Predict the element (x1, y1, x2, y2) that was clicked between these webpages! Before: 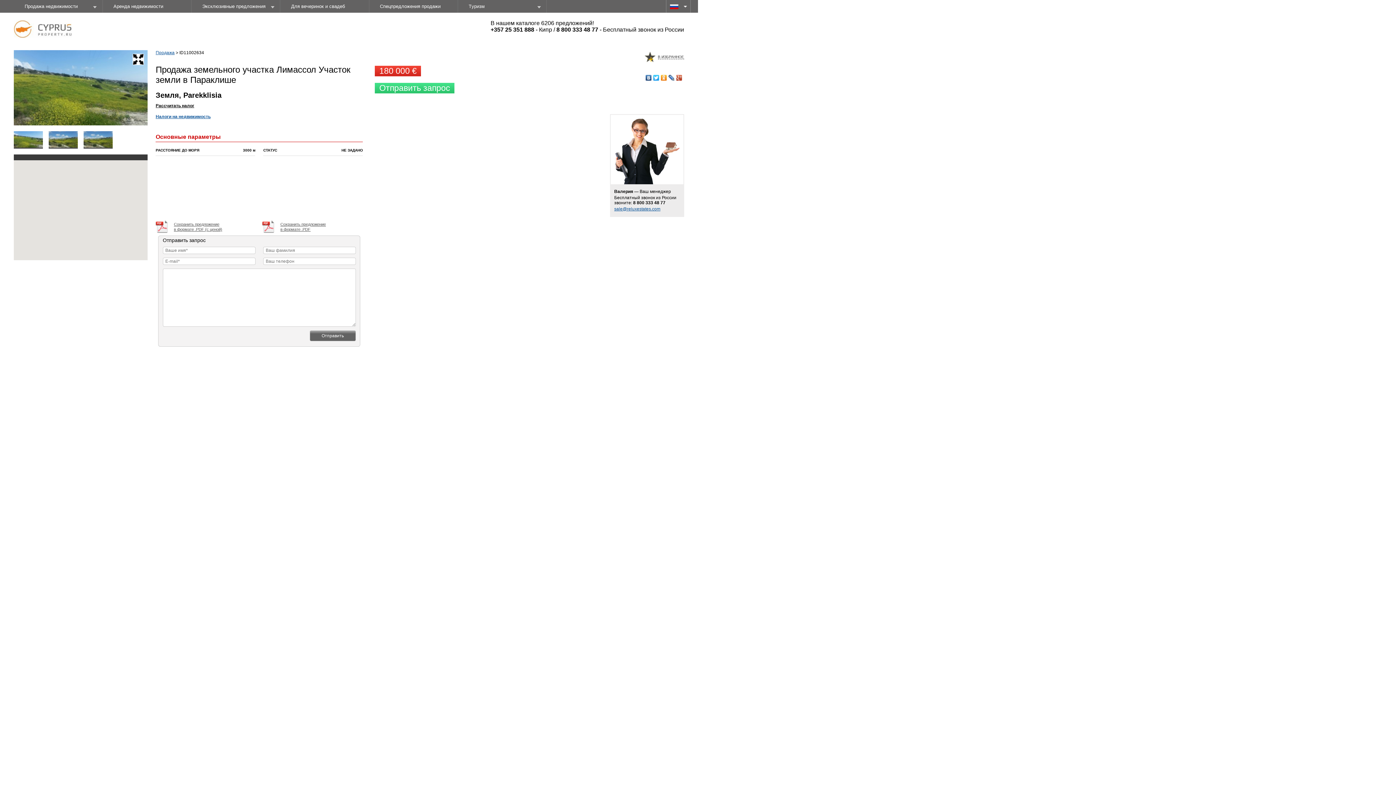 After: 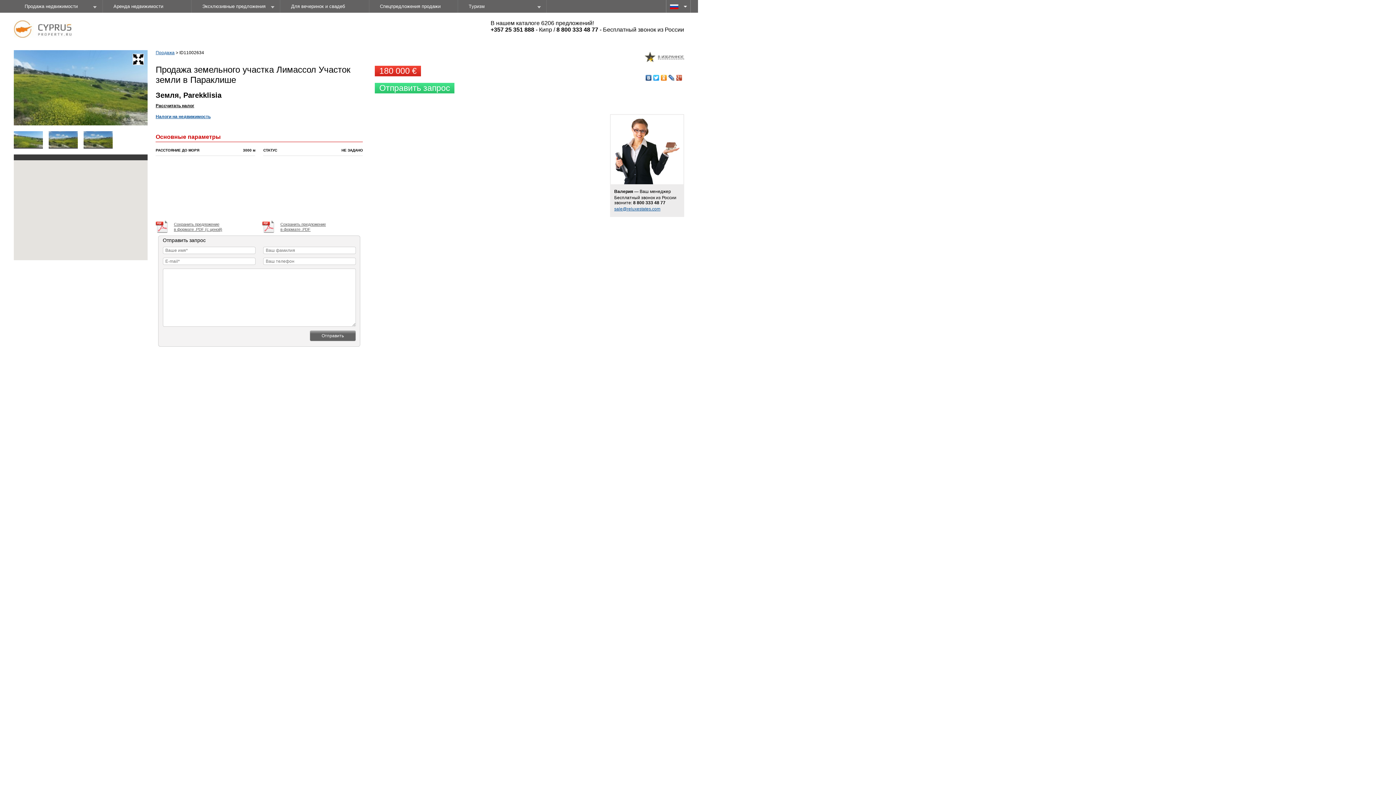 Action: bbox: (660, 73, 667, 82)